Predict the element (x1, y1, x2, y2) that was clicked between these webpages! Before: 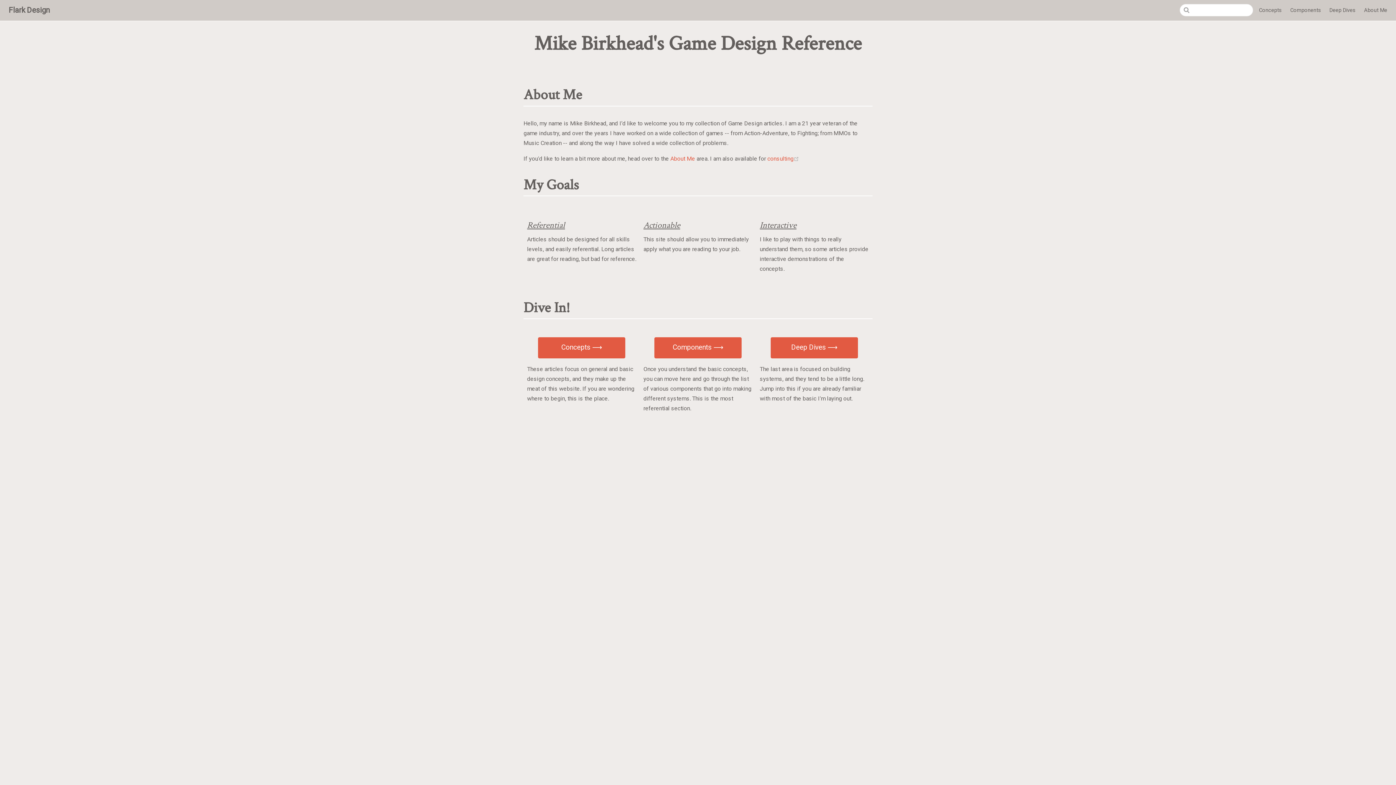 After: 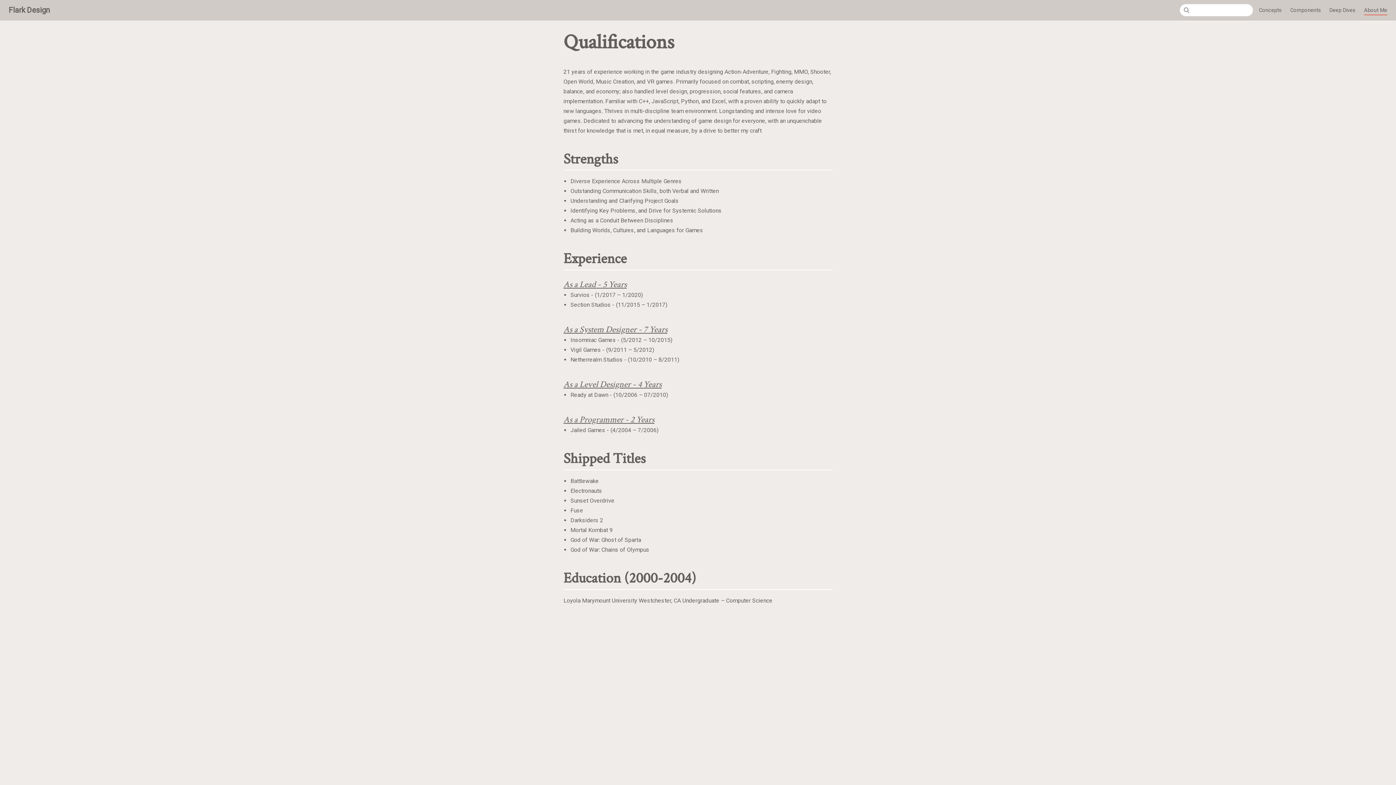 Action: label: About Me bbox: (1364, 6, 1387, 14)